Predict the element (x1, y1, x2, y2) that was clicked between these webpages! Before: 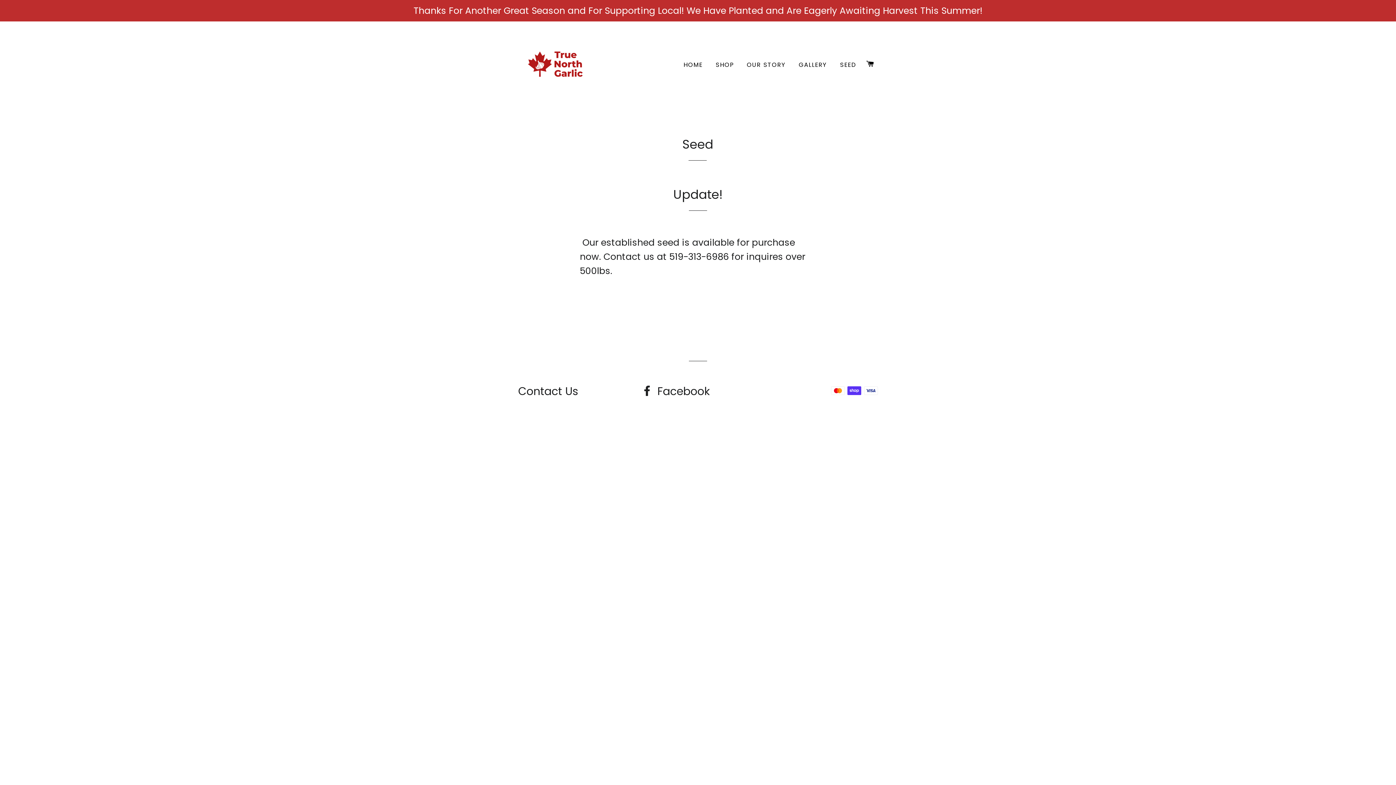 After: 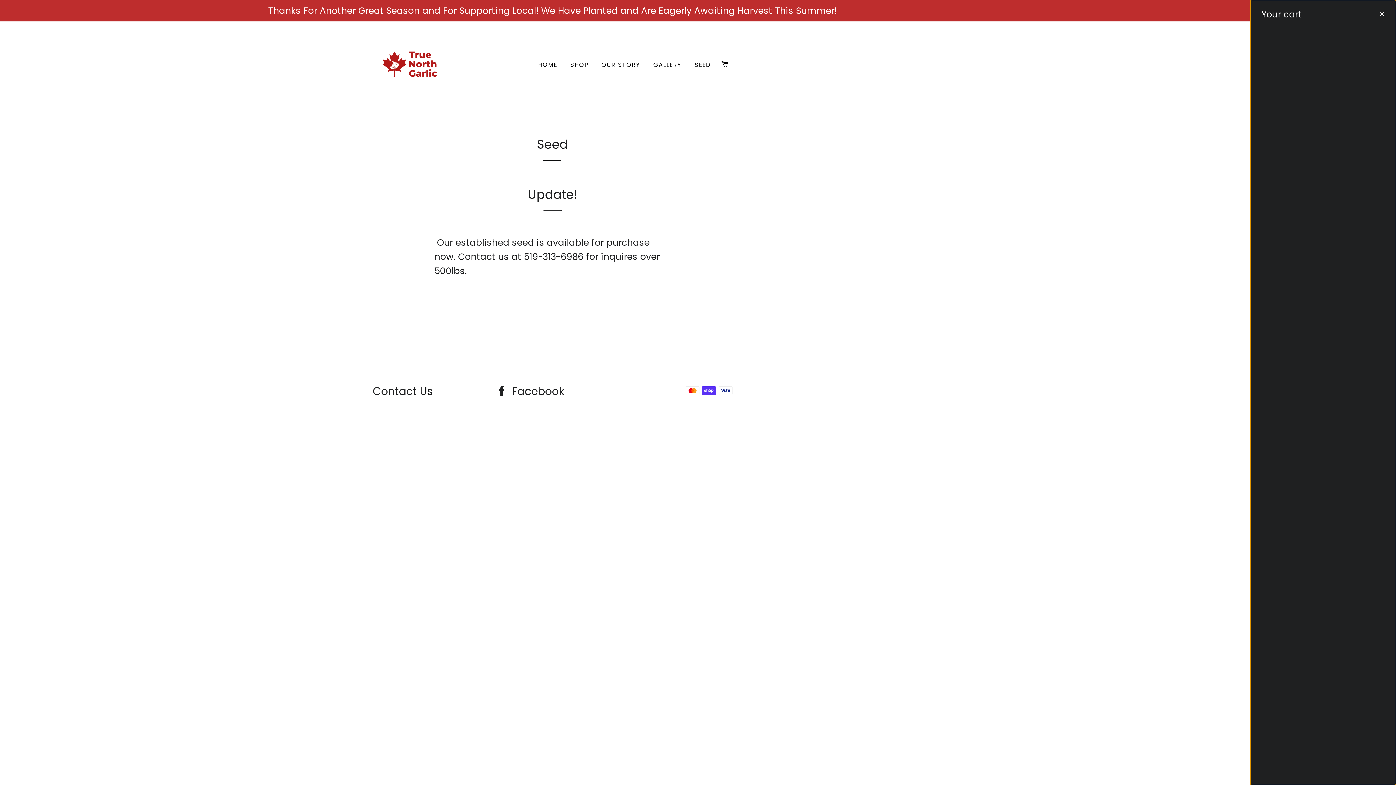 Action: label: CART bbox: (863, 52, 877, 75)